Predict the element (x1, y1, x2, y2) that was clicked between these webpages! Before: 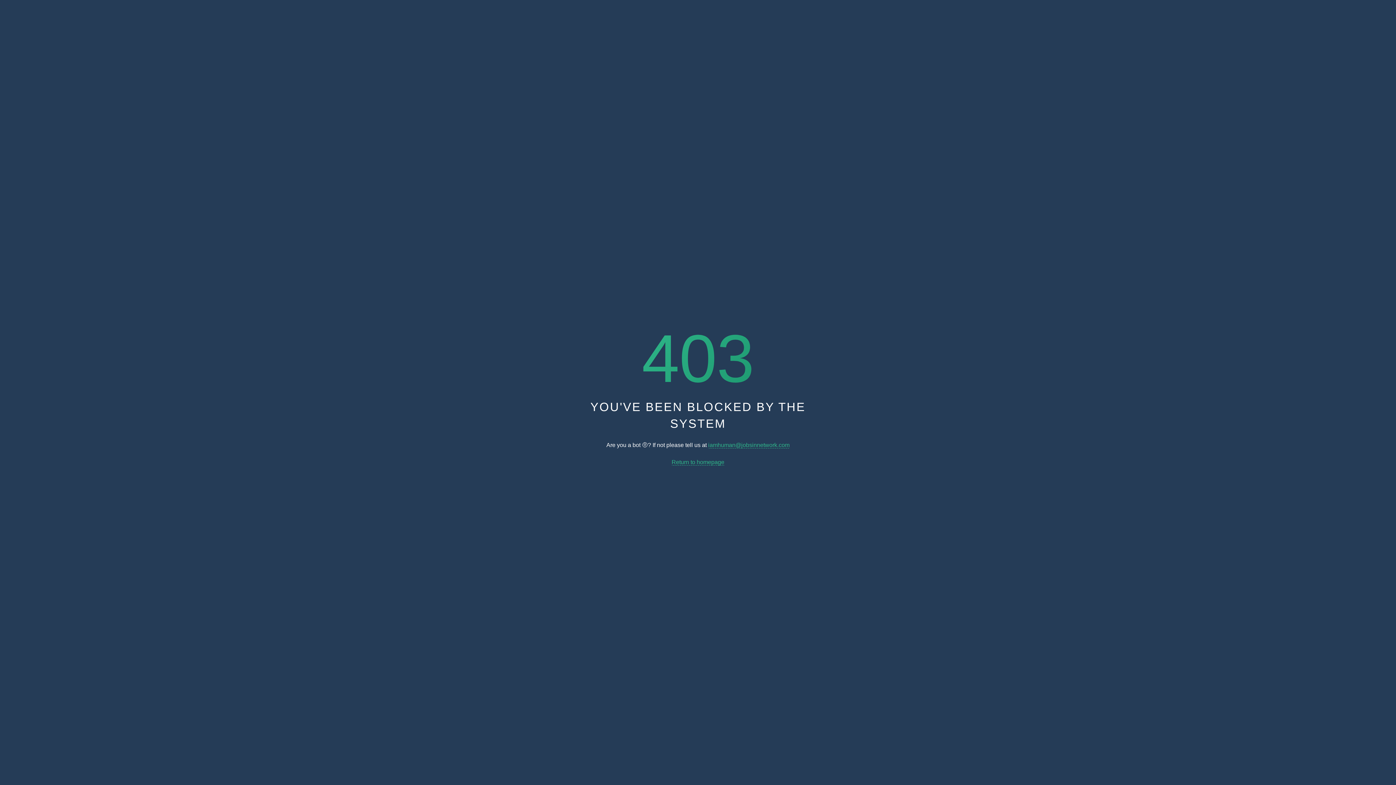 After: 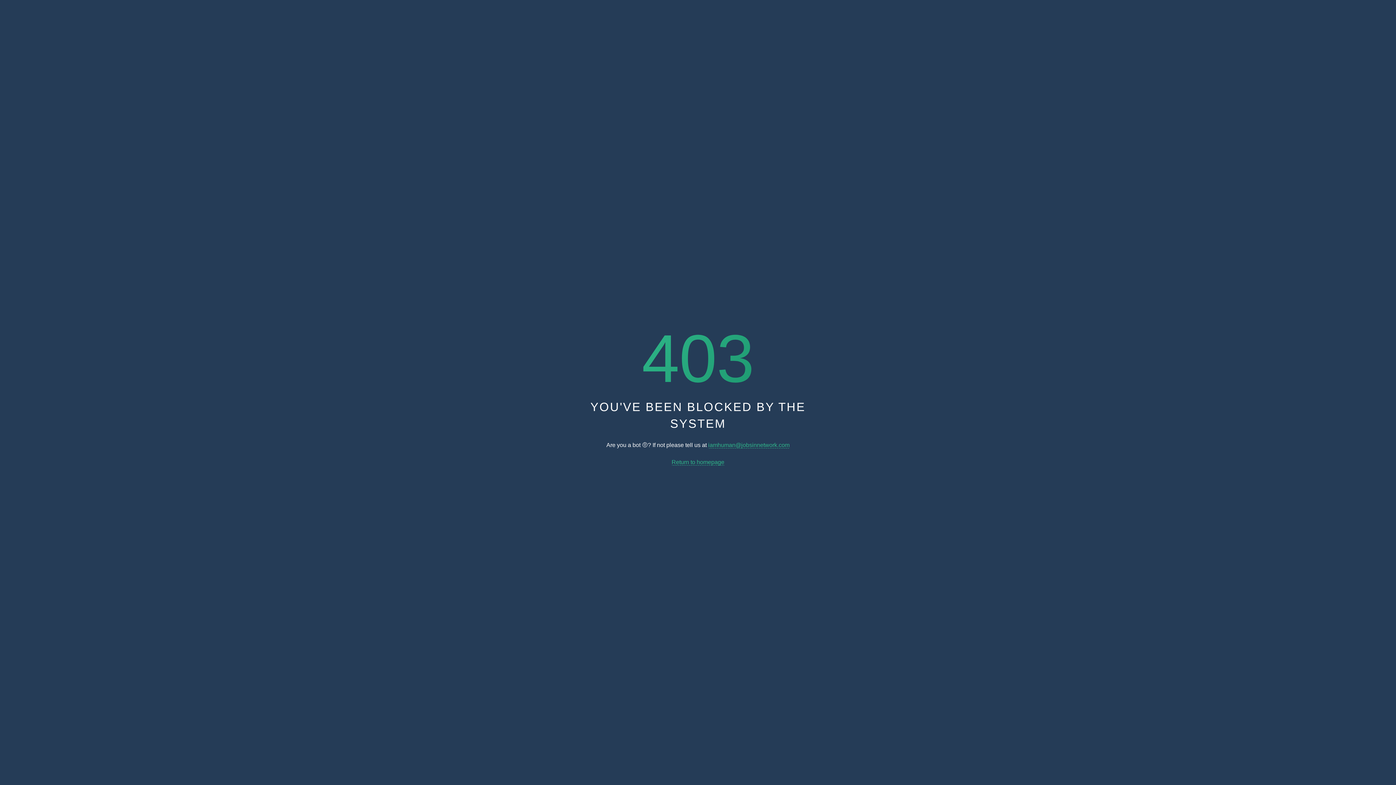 Action: bbox: (671, 459, 724, 465) label: Return to homepage